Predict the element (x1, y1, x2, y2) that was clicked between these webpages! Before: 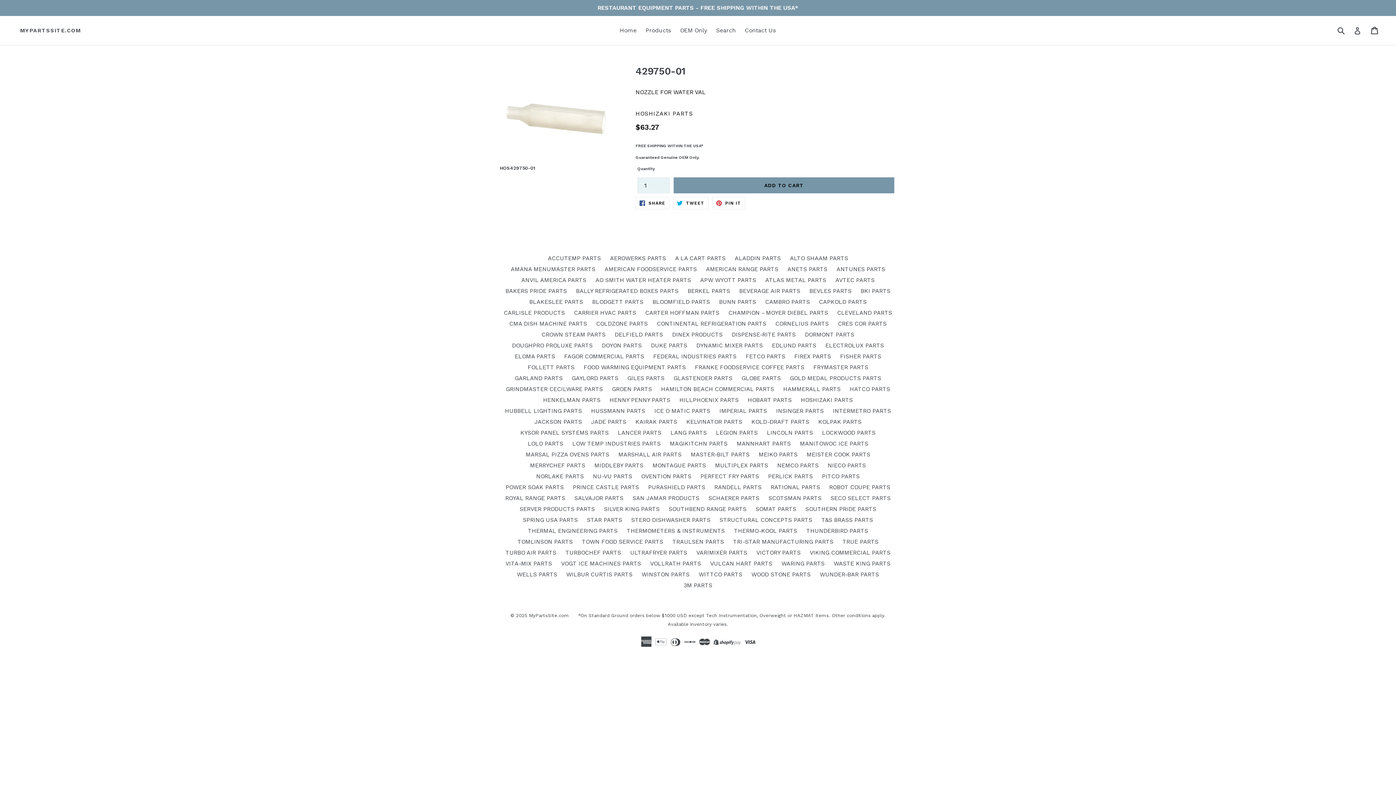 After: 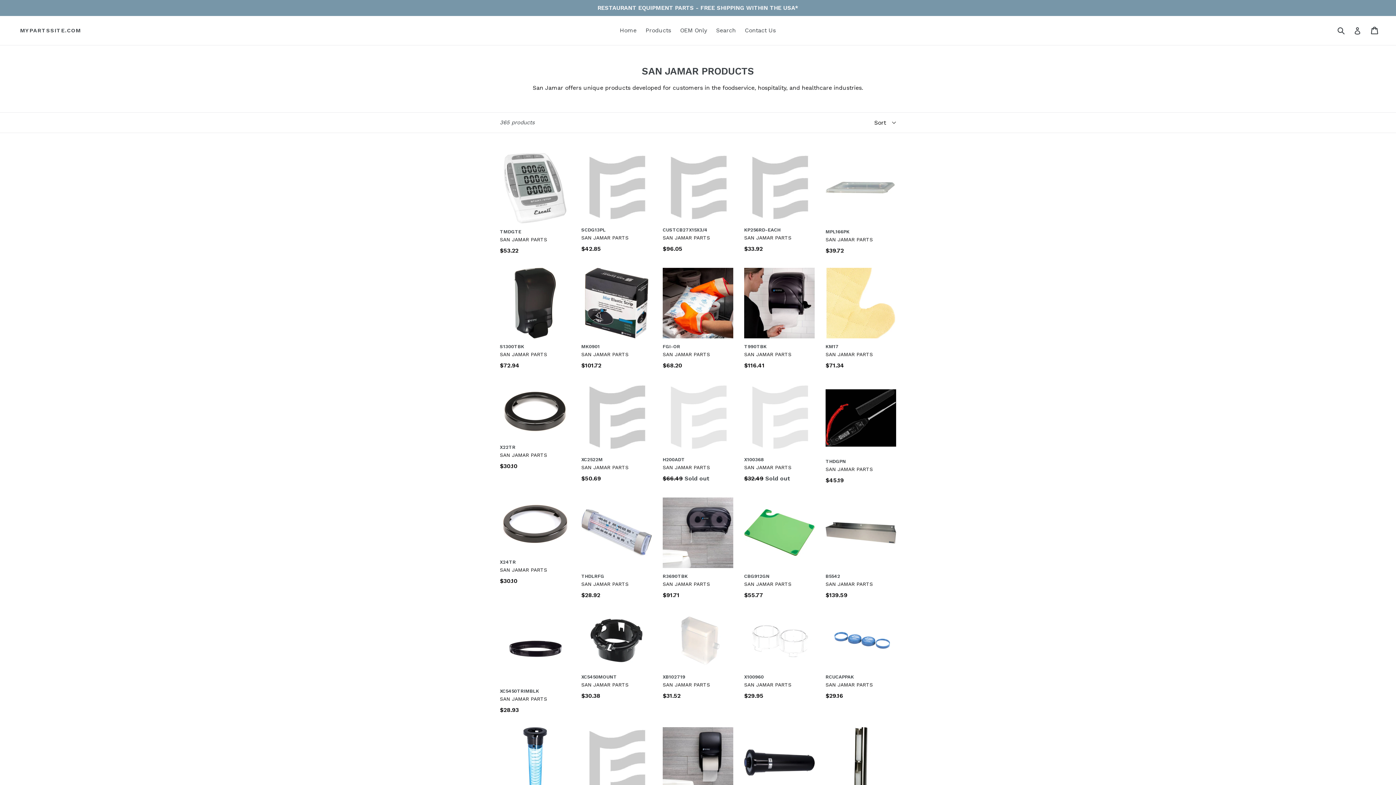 Action: bbox: (632, 495, 699, 501) label: SAN JAMAR PRODUCTS